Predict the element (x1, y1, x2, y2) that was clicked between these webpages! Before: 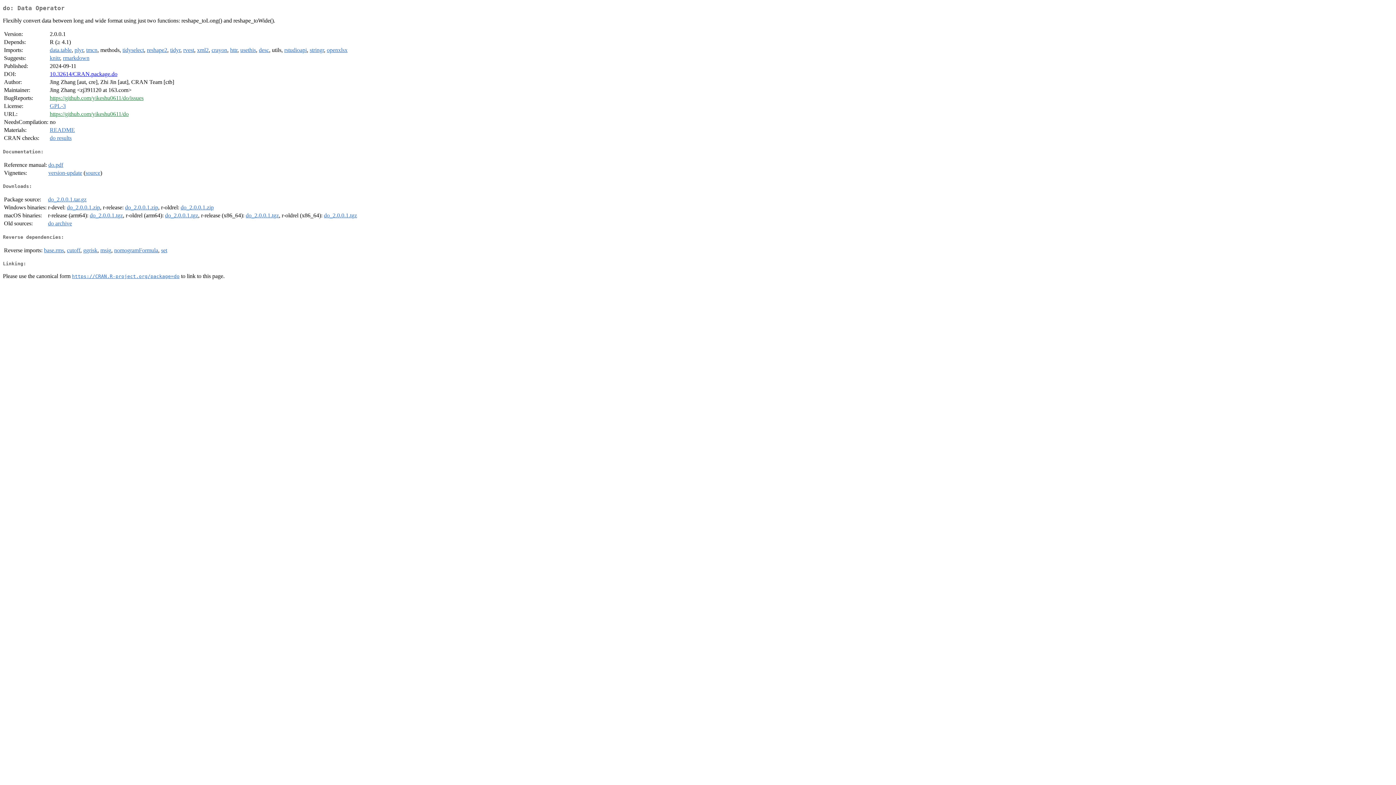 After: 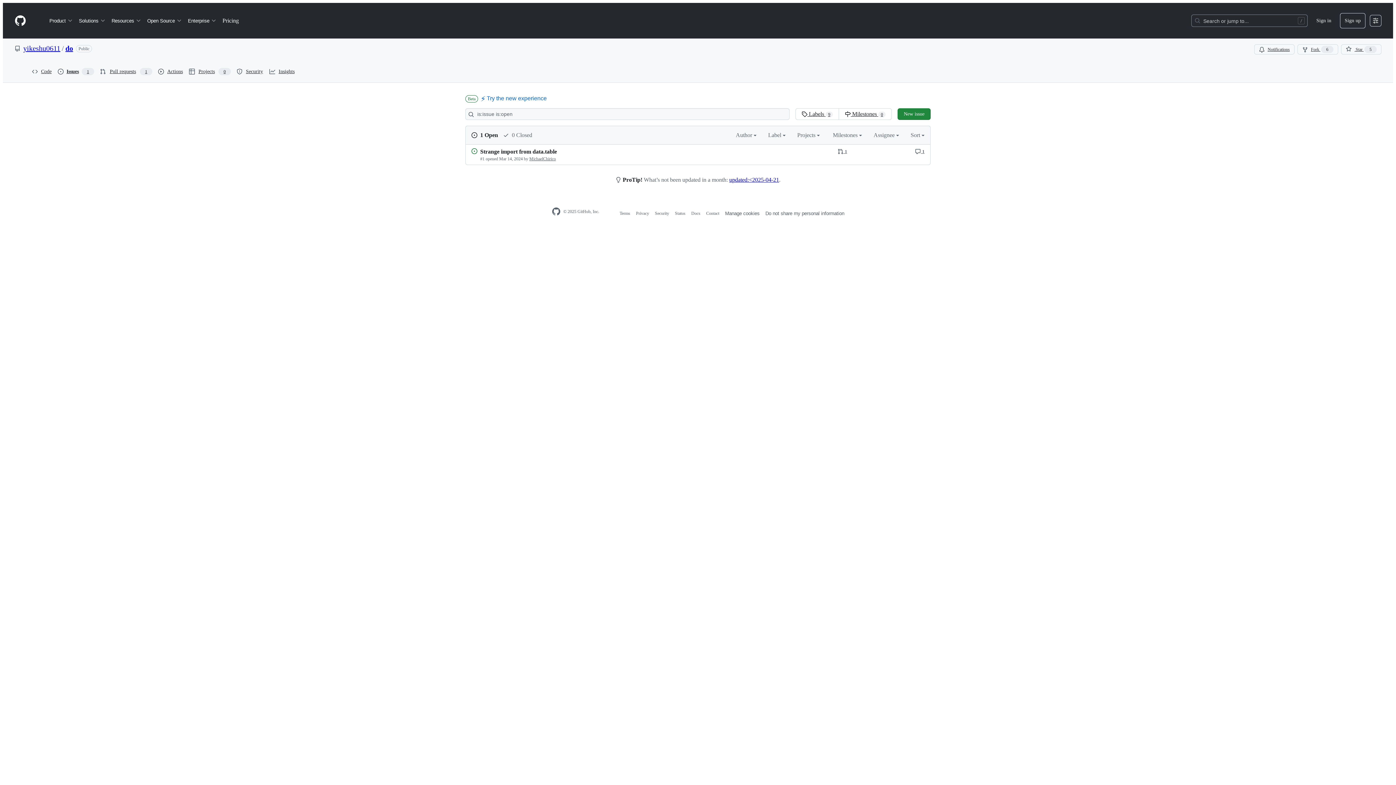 Action: bbox: (49, 95, 143, 101) label: https://github.com/yikeshu0611/do/issues